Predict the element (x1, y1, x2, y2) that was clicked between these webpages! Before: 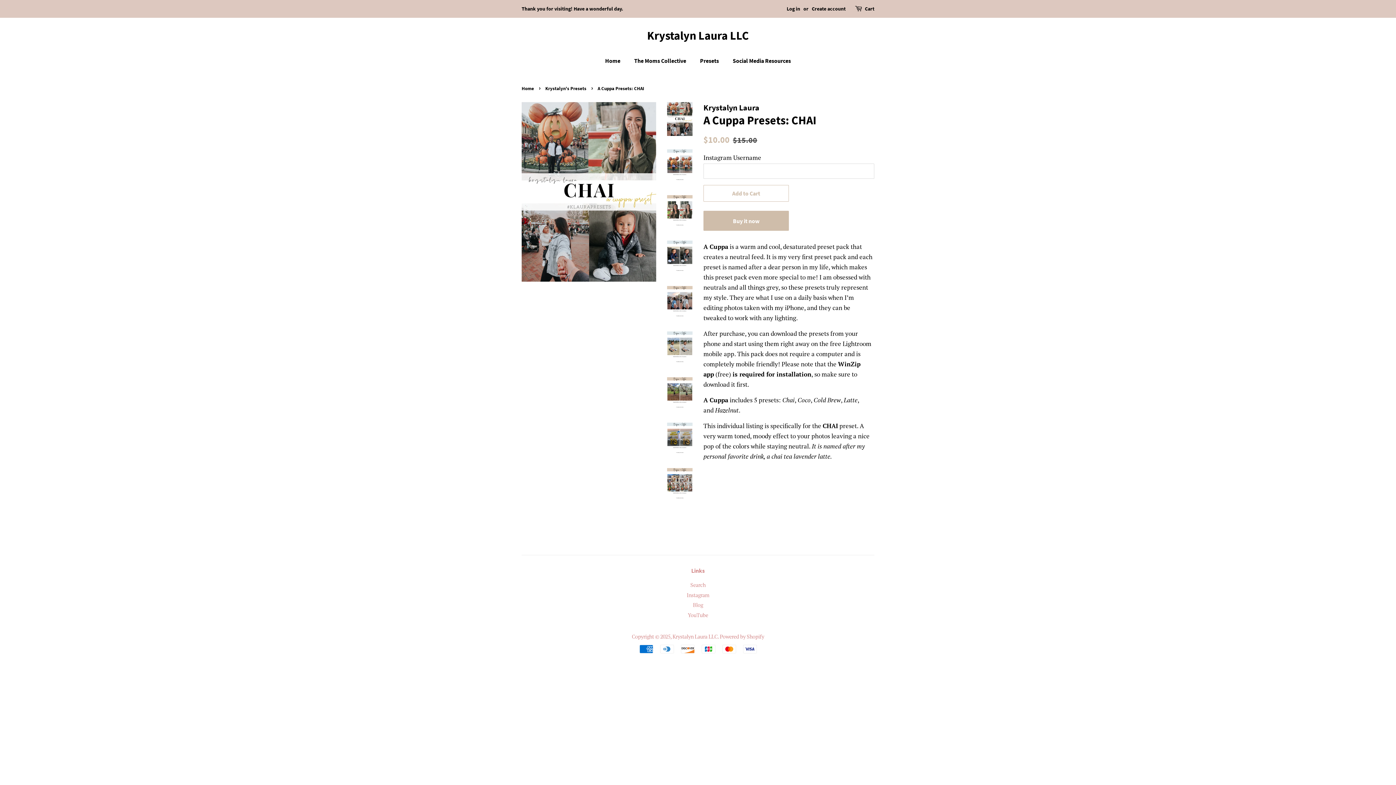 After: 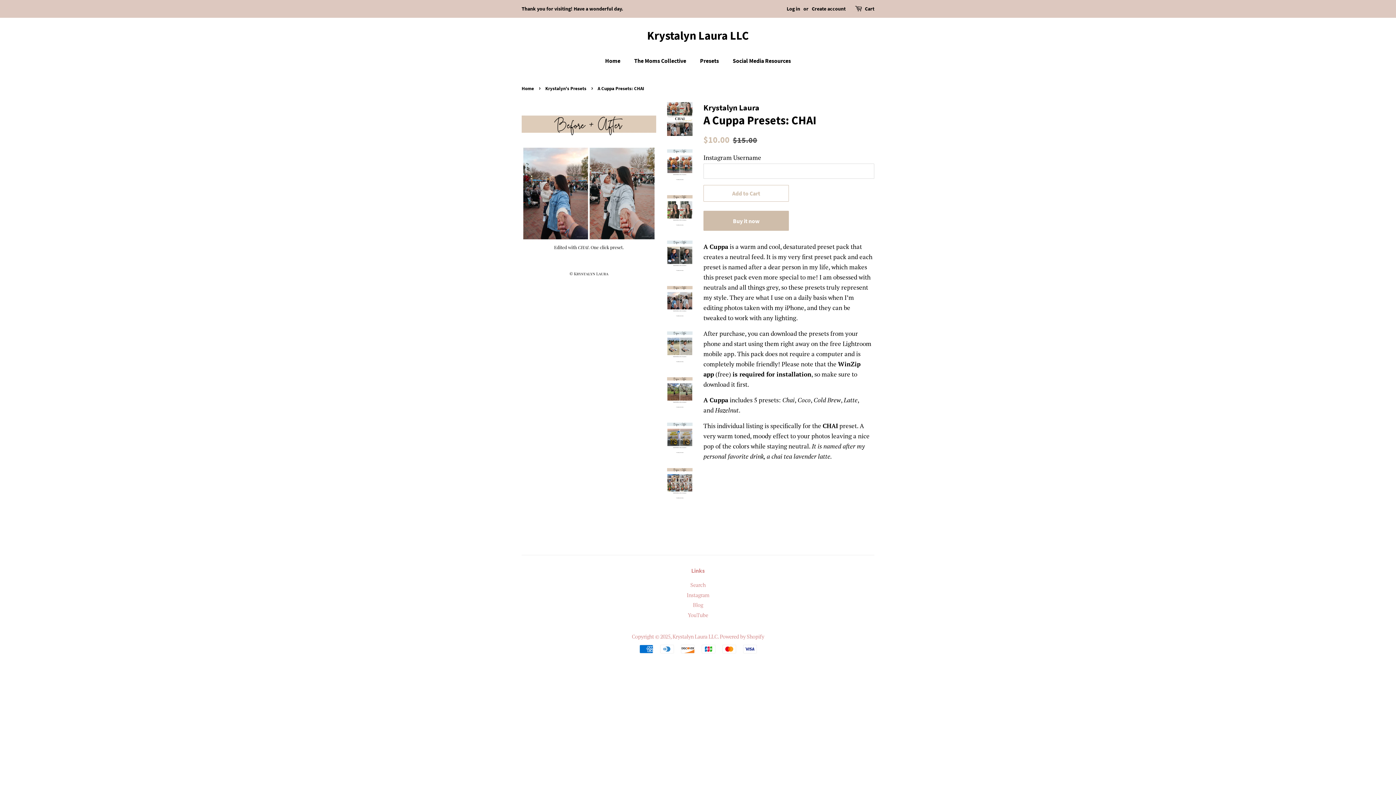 Action: bbox: (667, 283, 692, 318)